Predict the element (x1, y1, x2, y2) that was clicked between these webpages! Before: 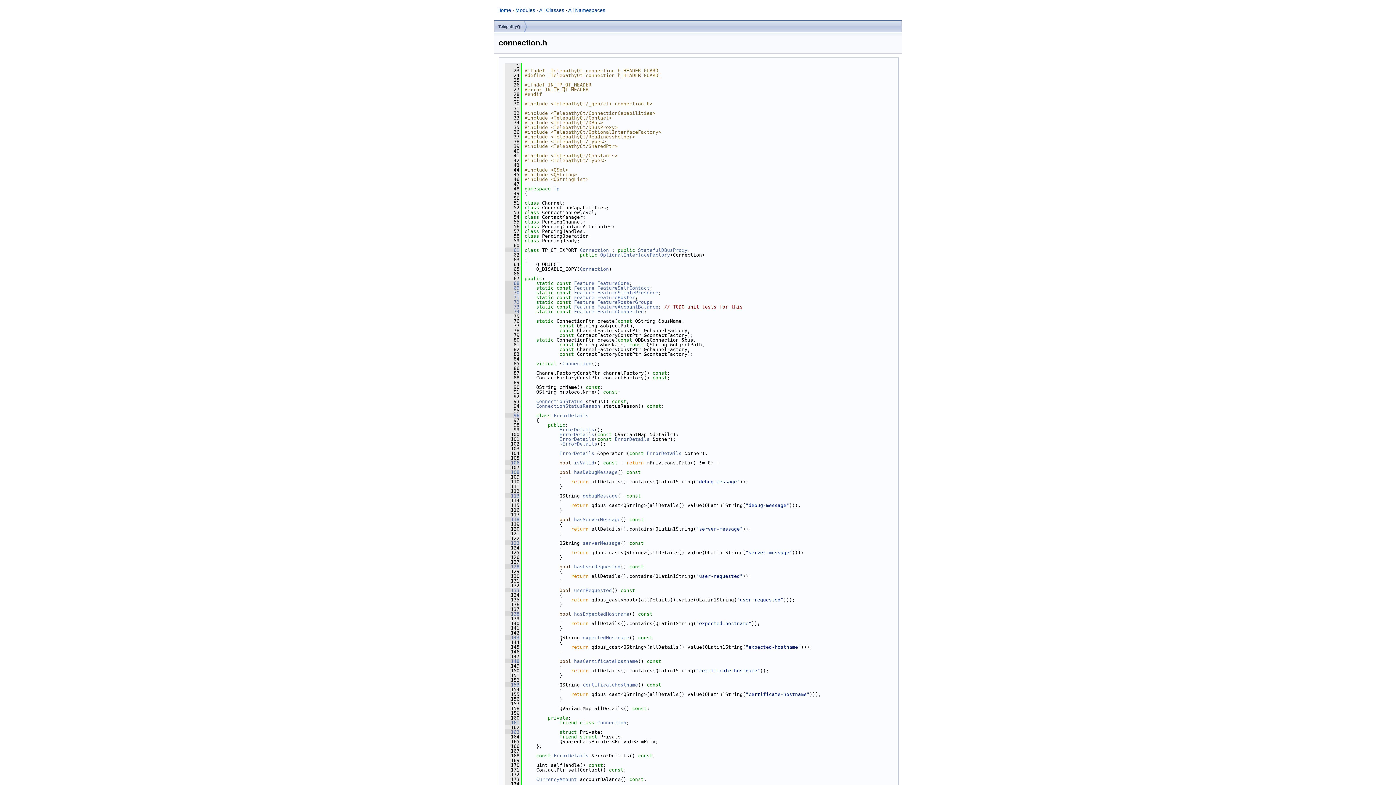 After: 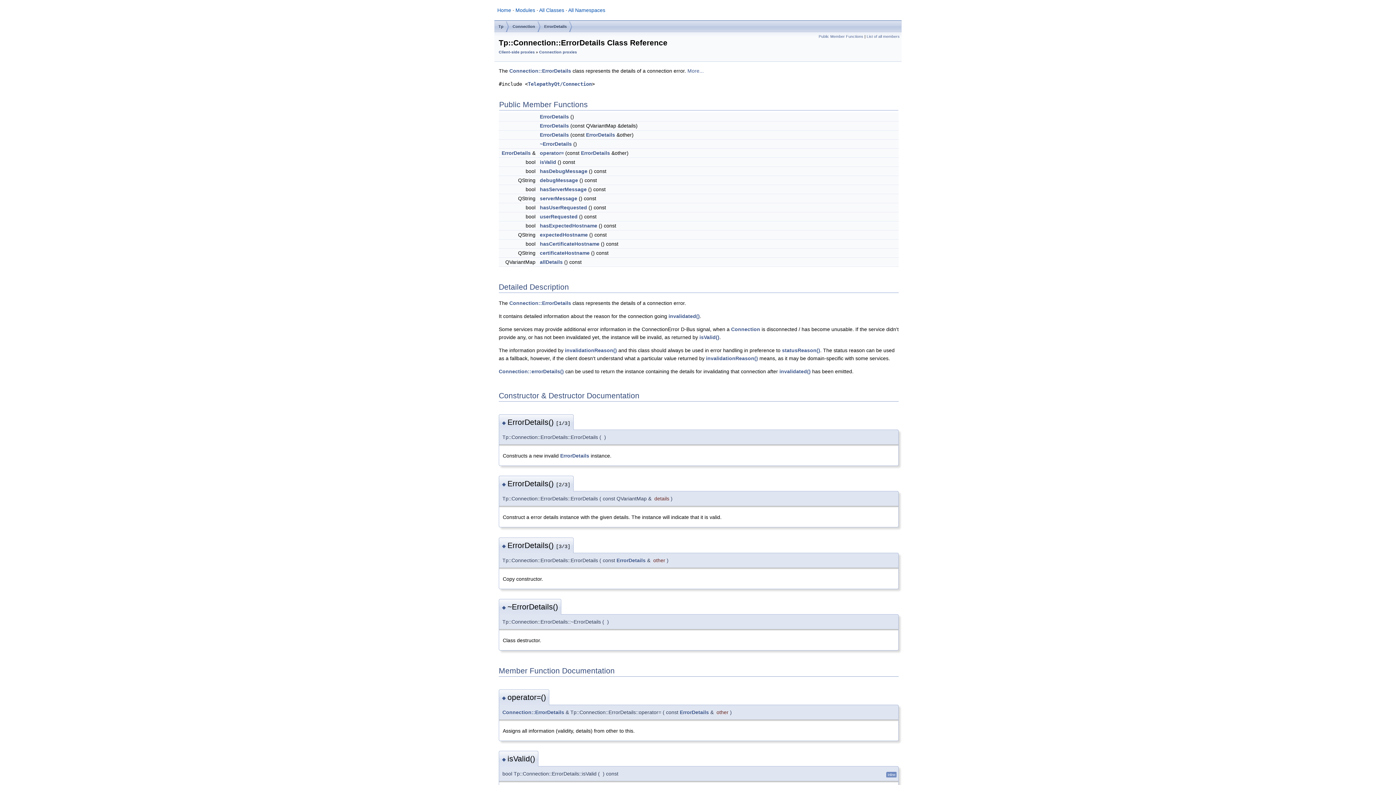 Action: bbox: (559, 450, 594, 456) label: ErrorDetails